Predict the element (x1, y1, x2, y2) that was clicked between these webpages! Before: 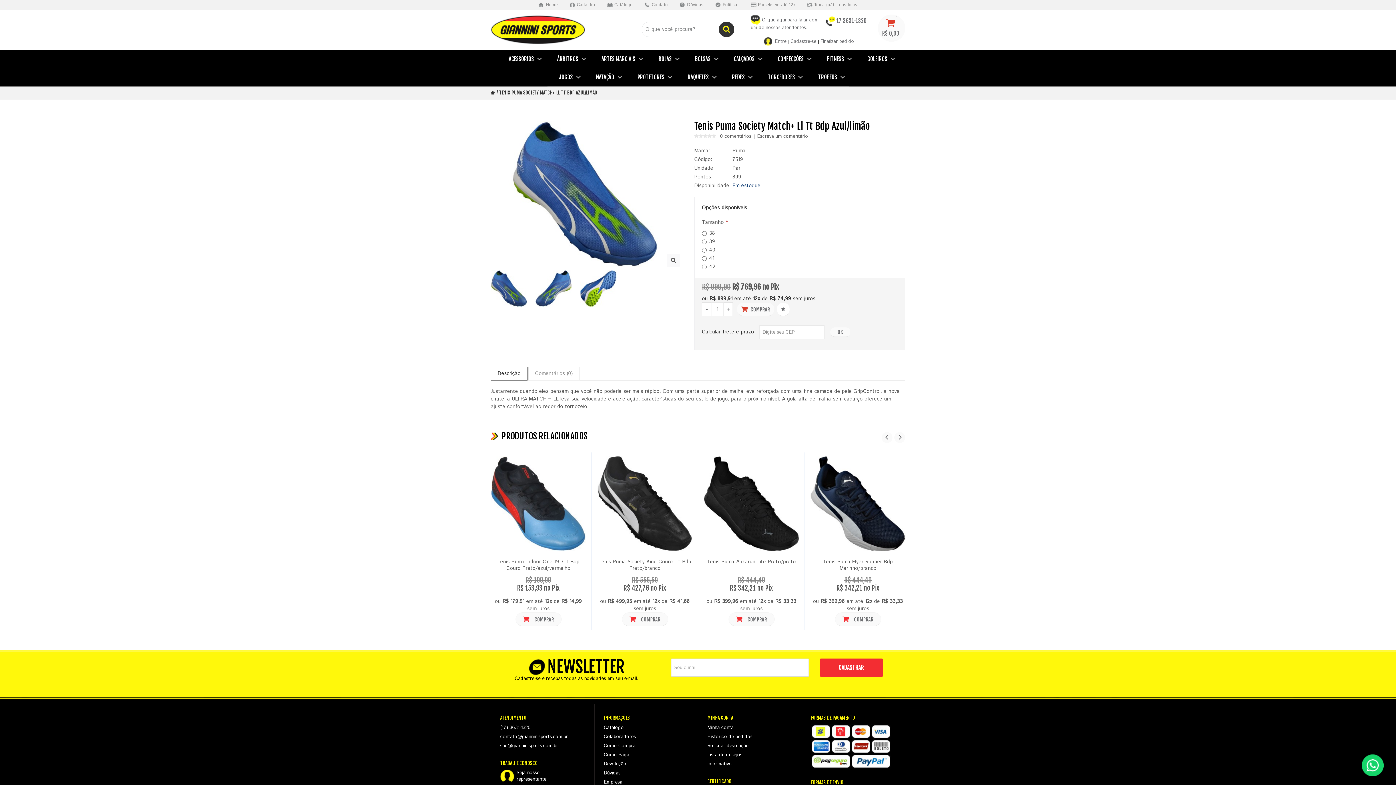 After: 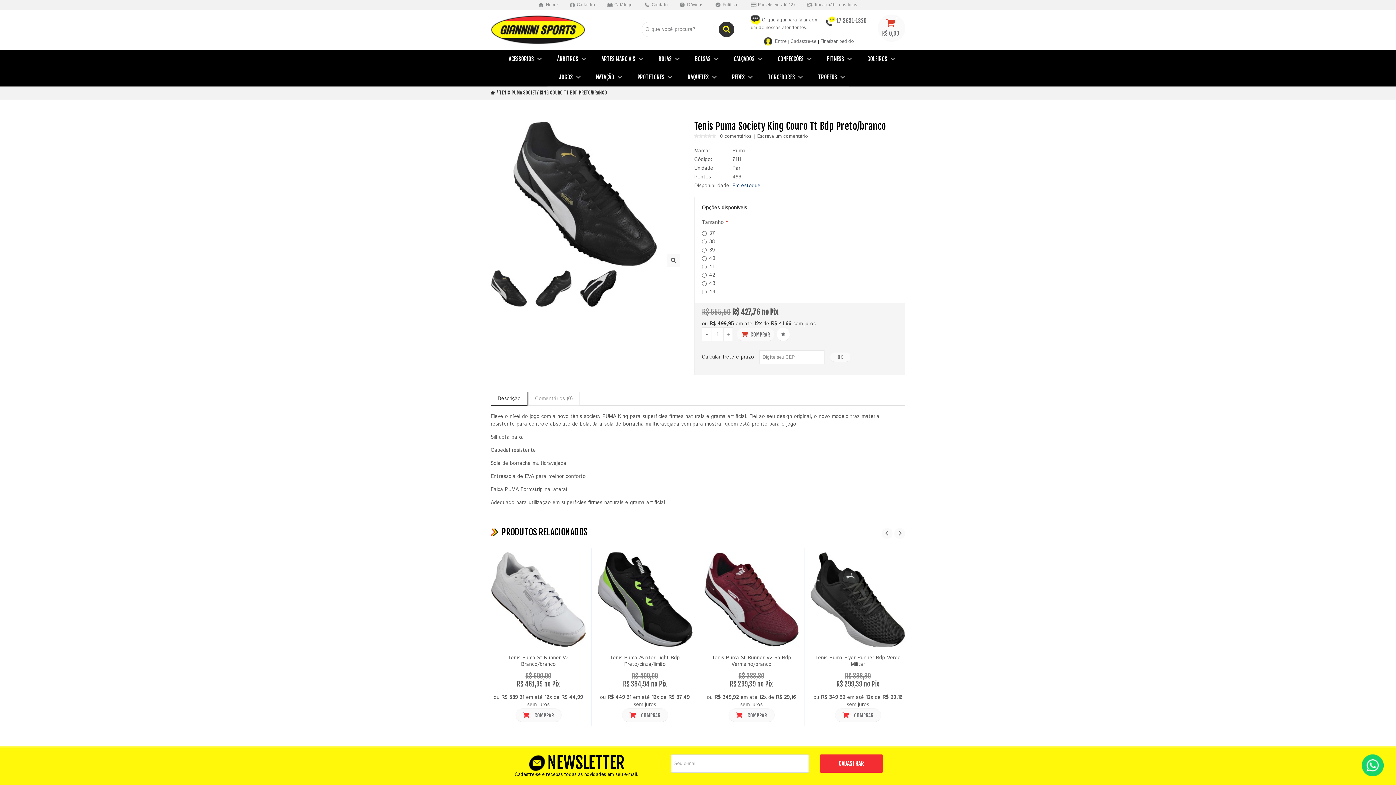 Action: bbox: (598, 558, 691, 572) label: Tenis Puma Society King Couro Tt Bdp Preto/branco